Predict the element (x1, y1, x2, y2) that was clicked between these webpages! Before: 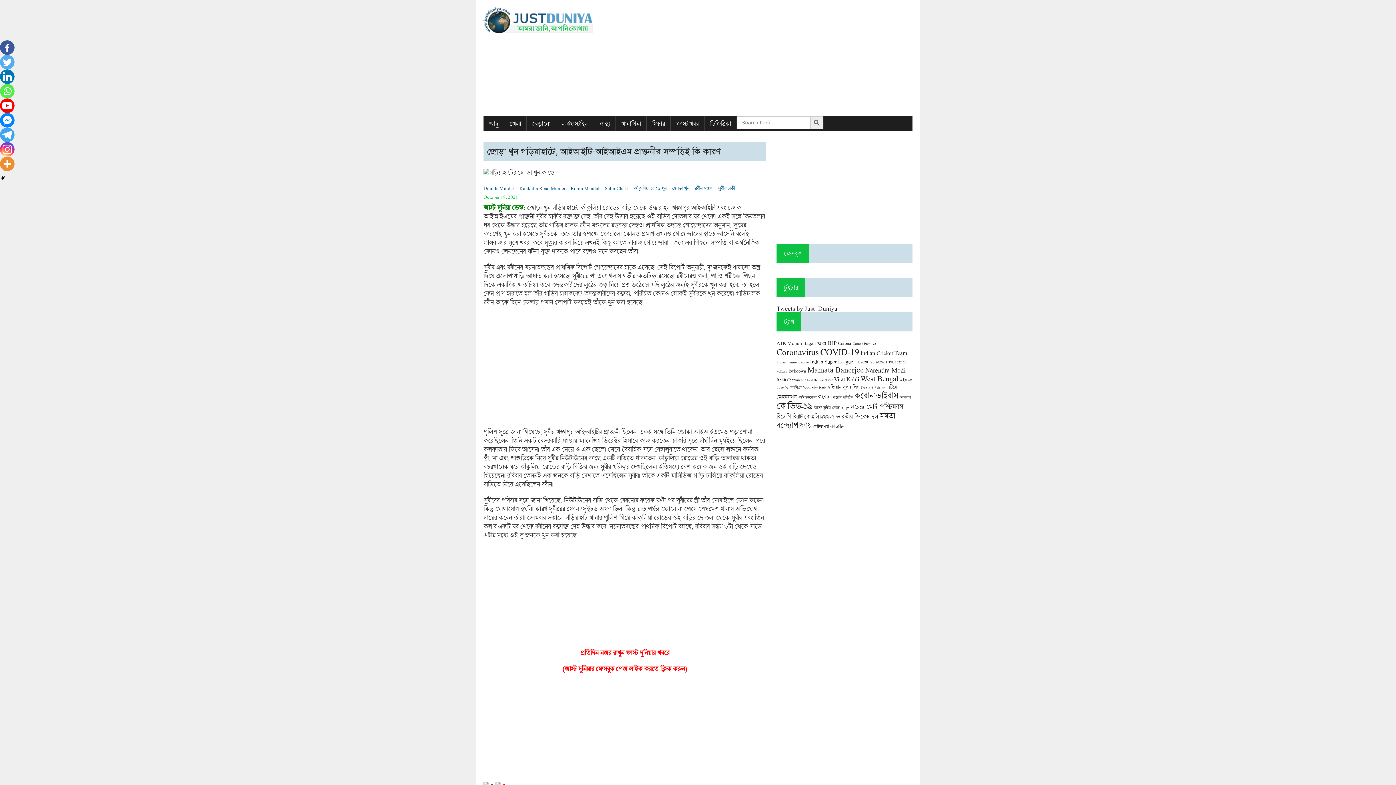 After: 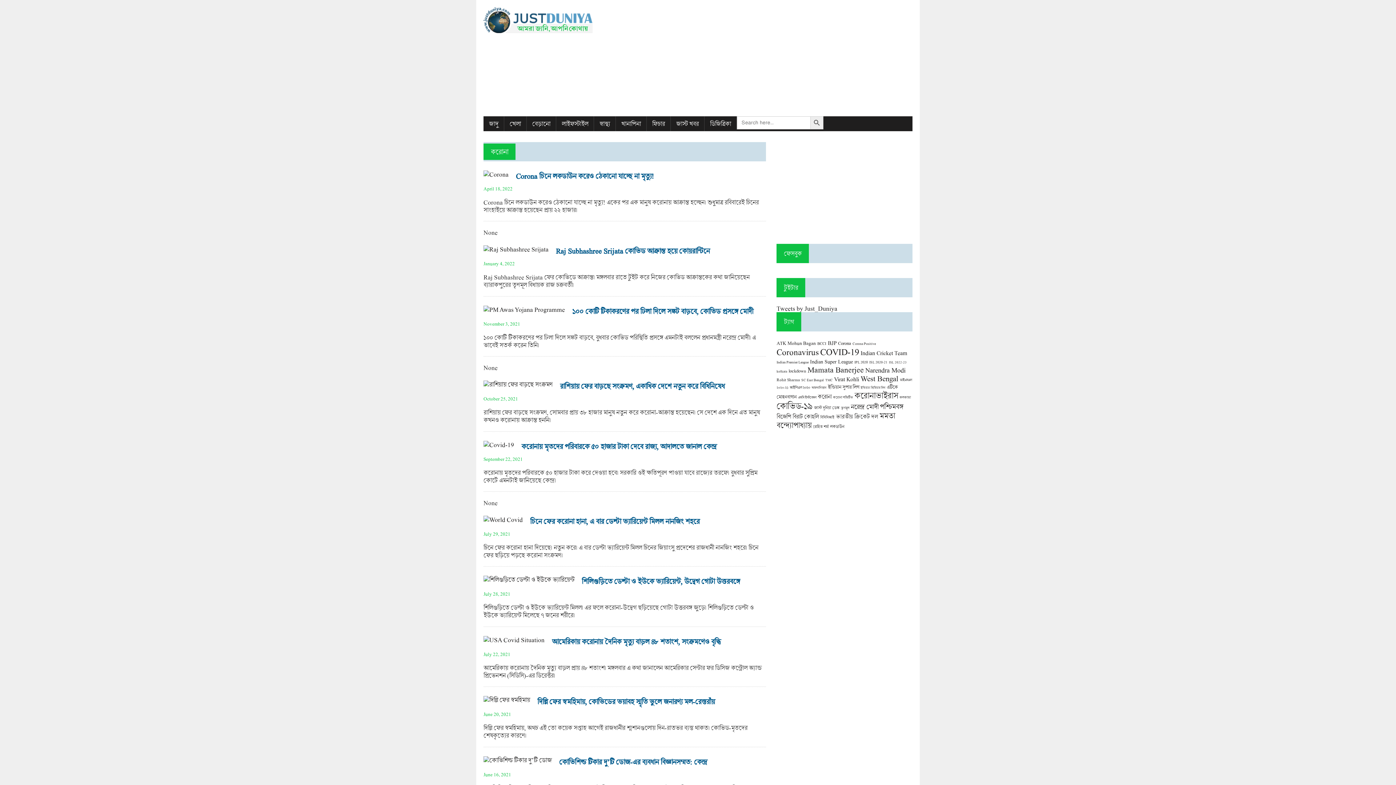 Action: label: করোনা (140 items) bbox: (817, 393, 831, 400)